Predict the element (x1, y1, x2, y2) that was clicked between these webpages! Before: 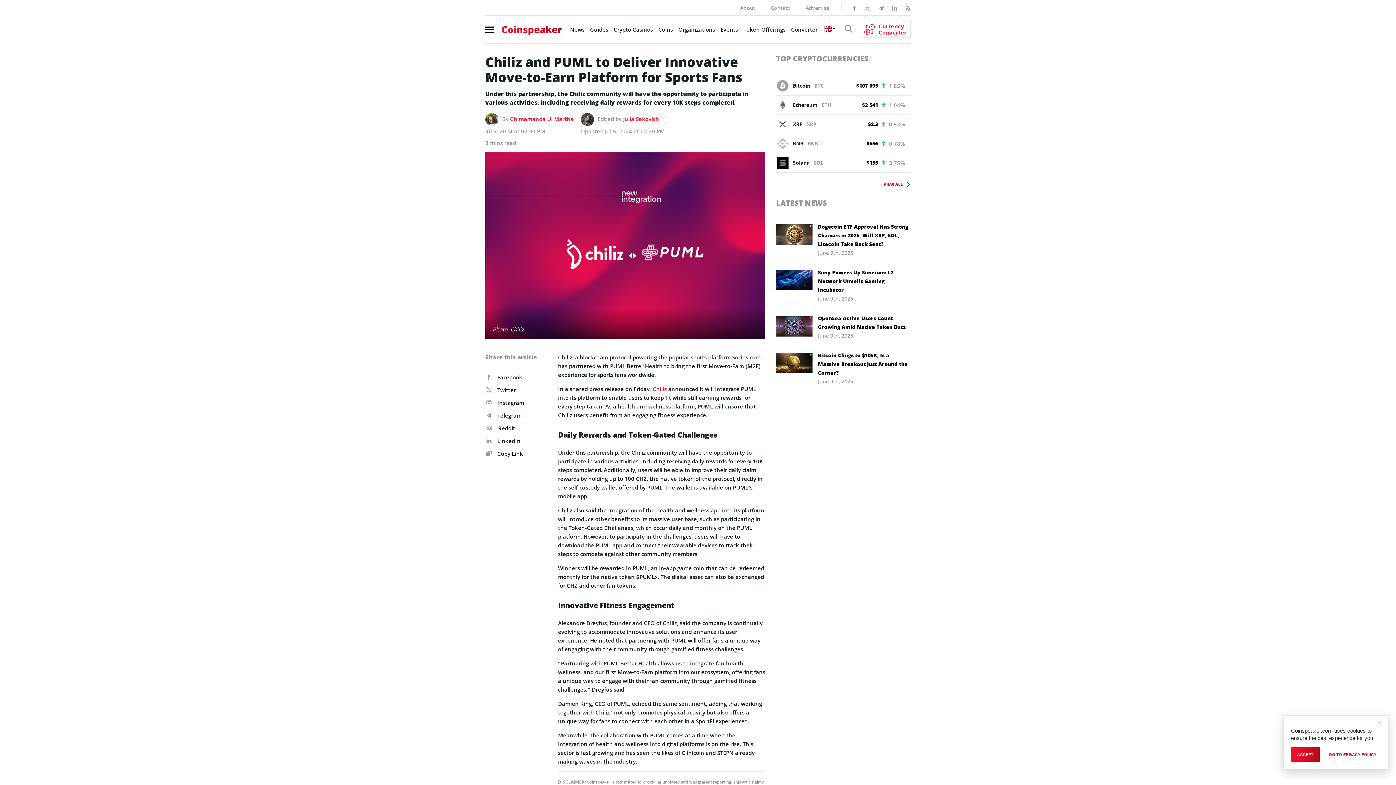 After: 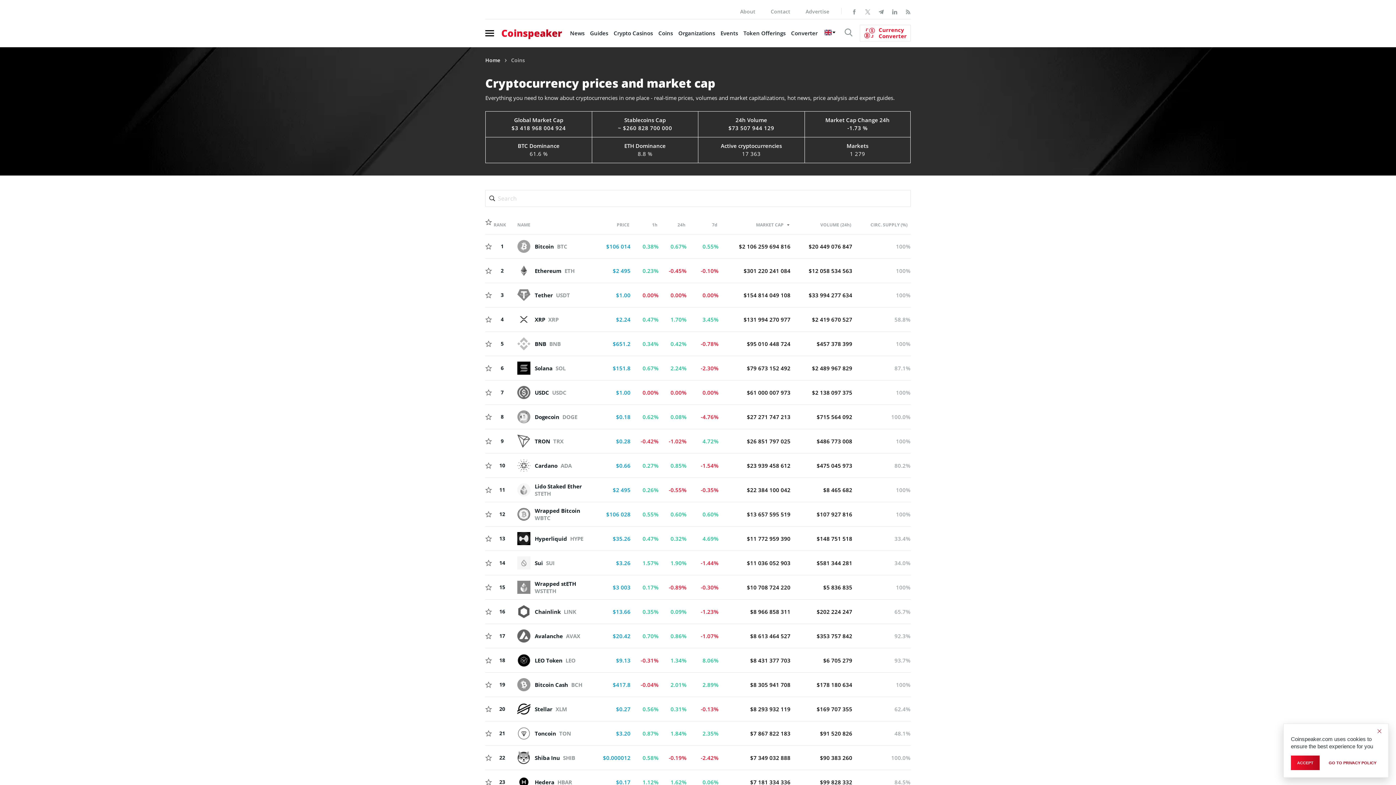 Action: bbox: (776, 53, 868, 63) label: TOP CRYPTOCURRENCIES